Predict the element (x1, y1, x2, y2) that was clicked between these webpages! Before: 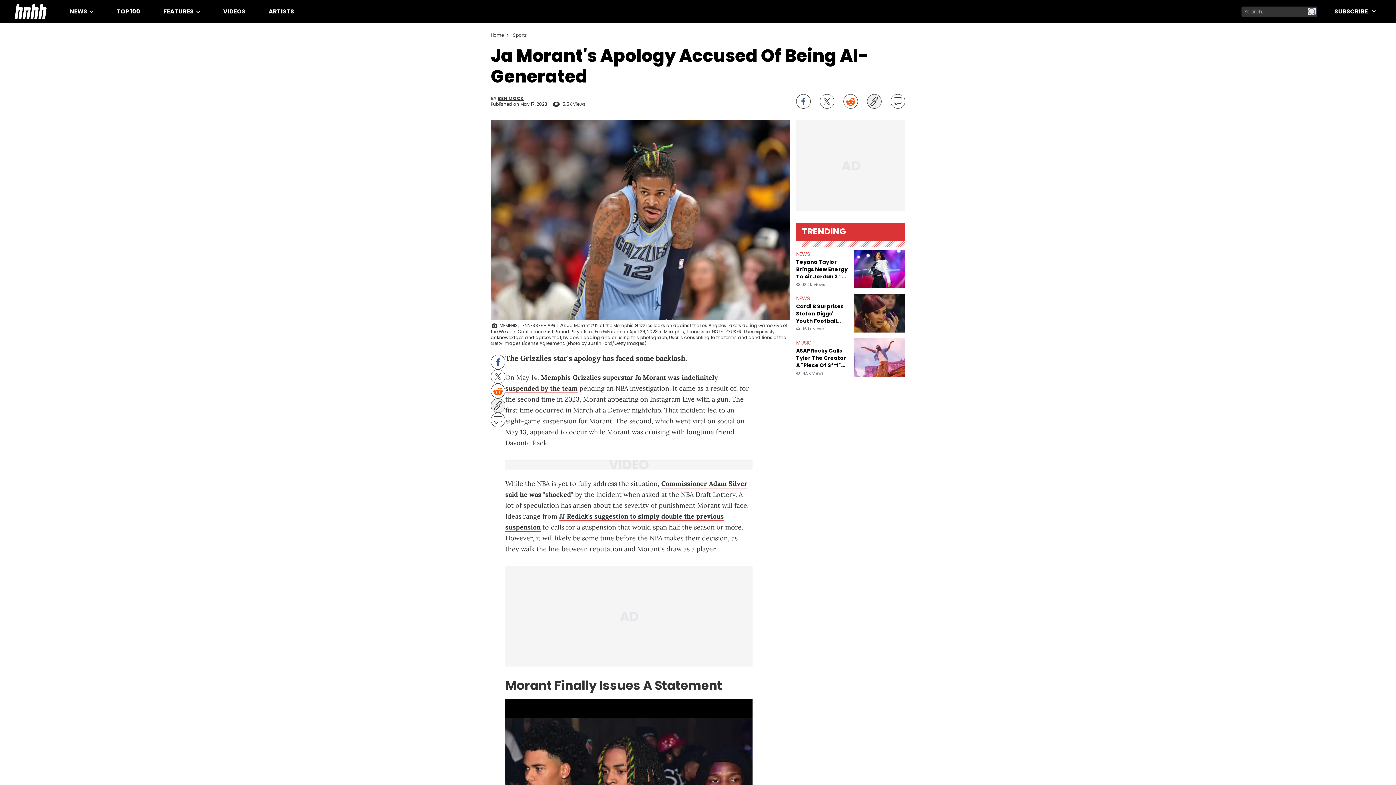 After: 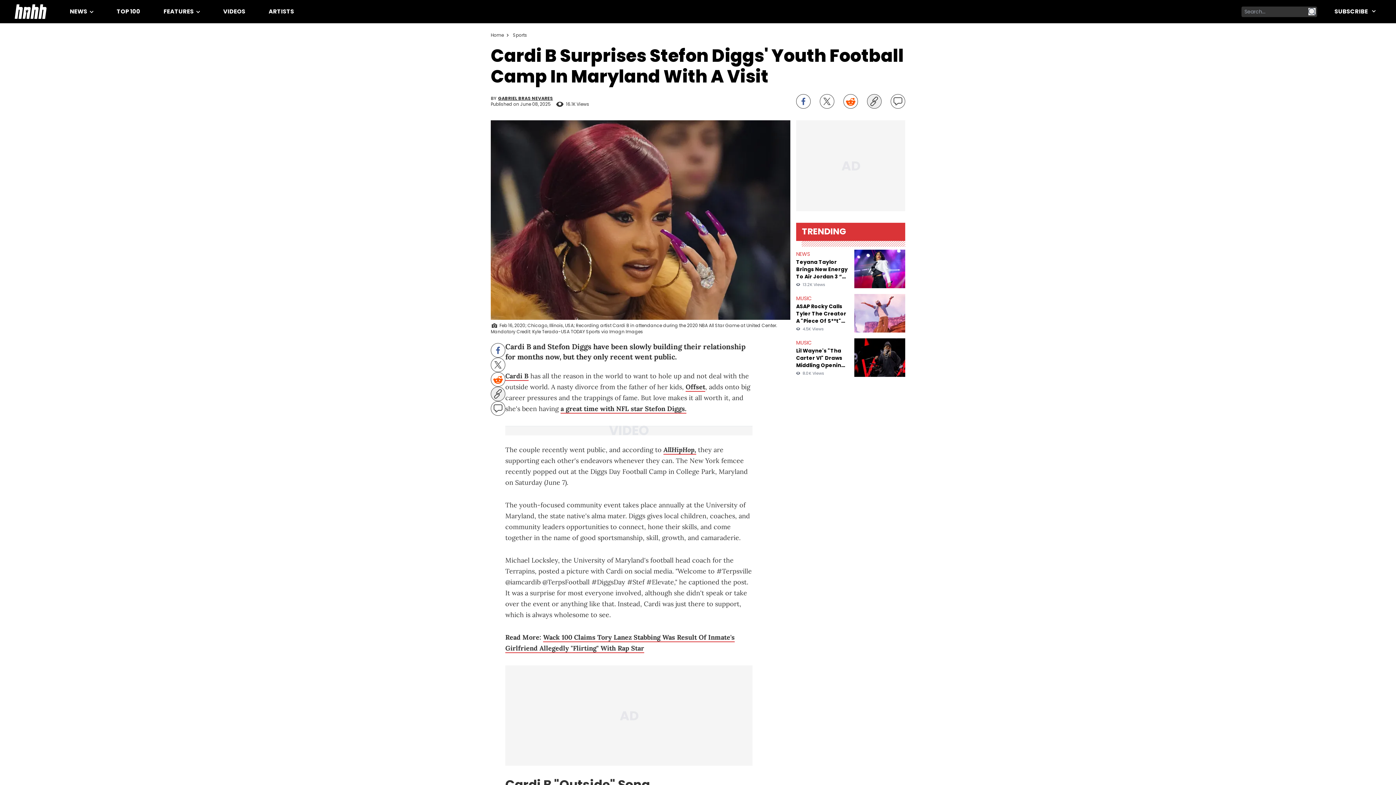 Action: label: Cardi B Surprises Stefon Diggs' Youth Football Camp In Maryland With A Visit bbox: (796, 302, 848, 324)